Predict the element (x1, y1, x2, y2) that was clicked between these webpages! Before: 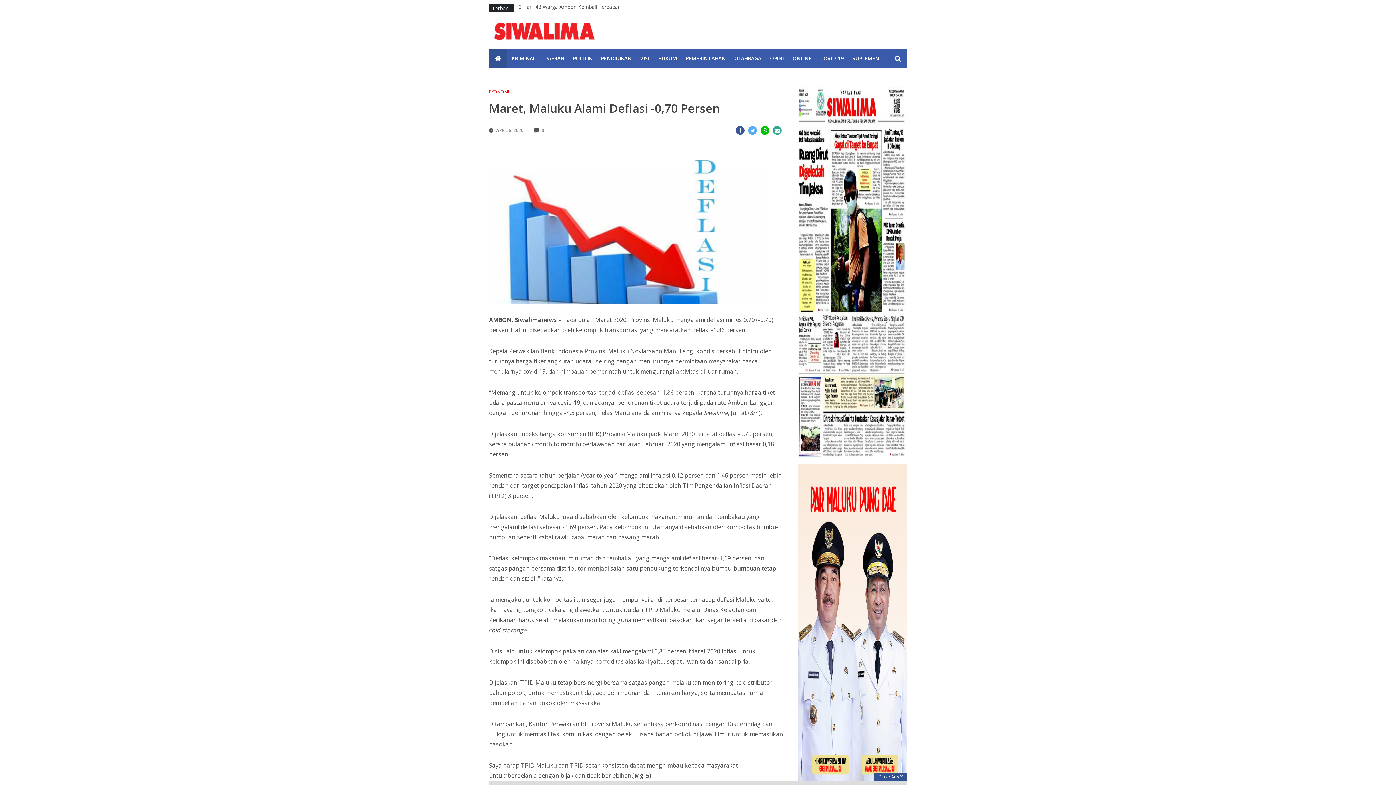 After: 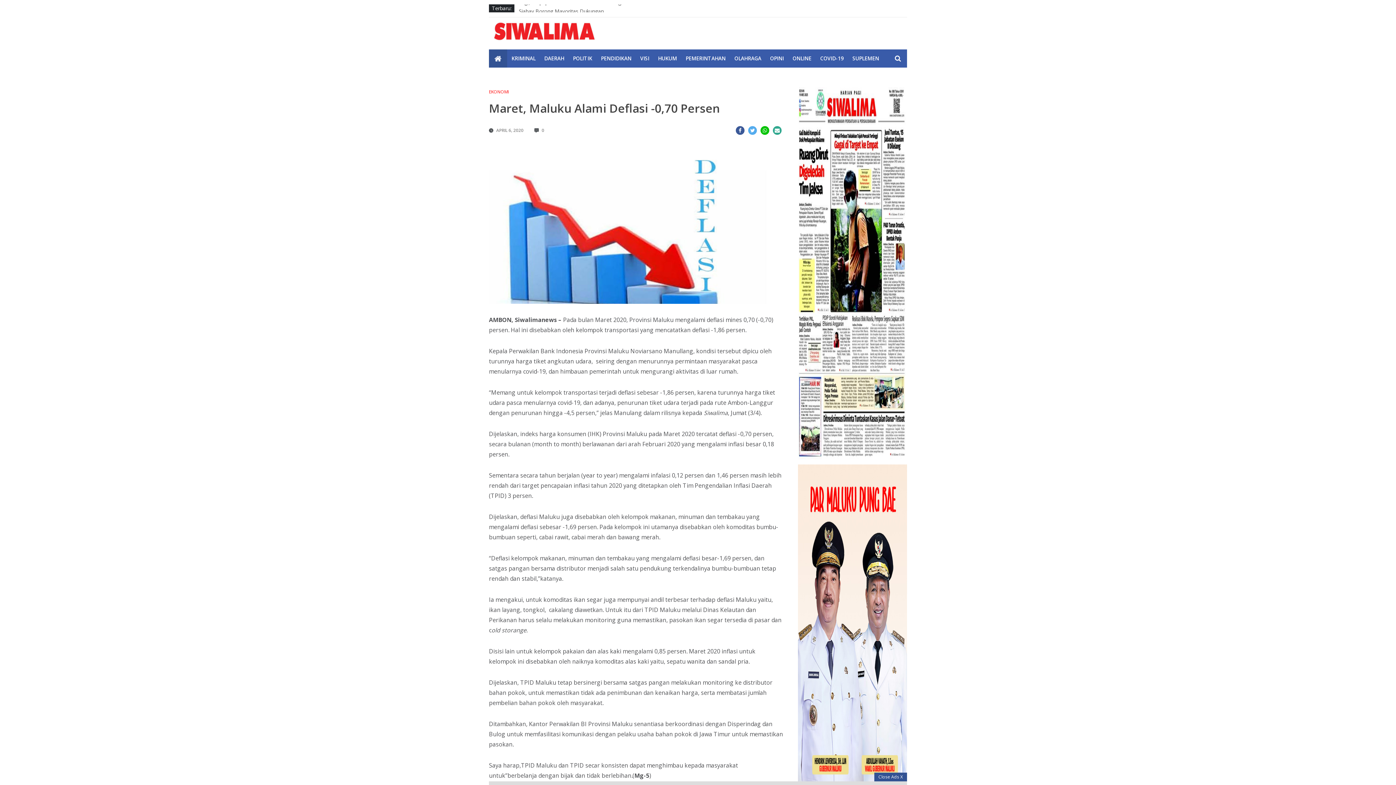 Action: bbox: (798, 451, 907, 458)